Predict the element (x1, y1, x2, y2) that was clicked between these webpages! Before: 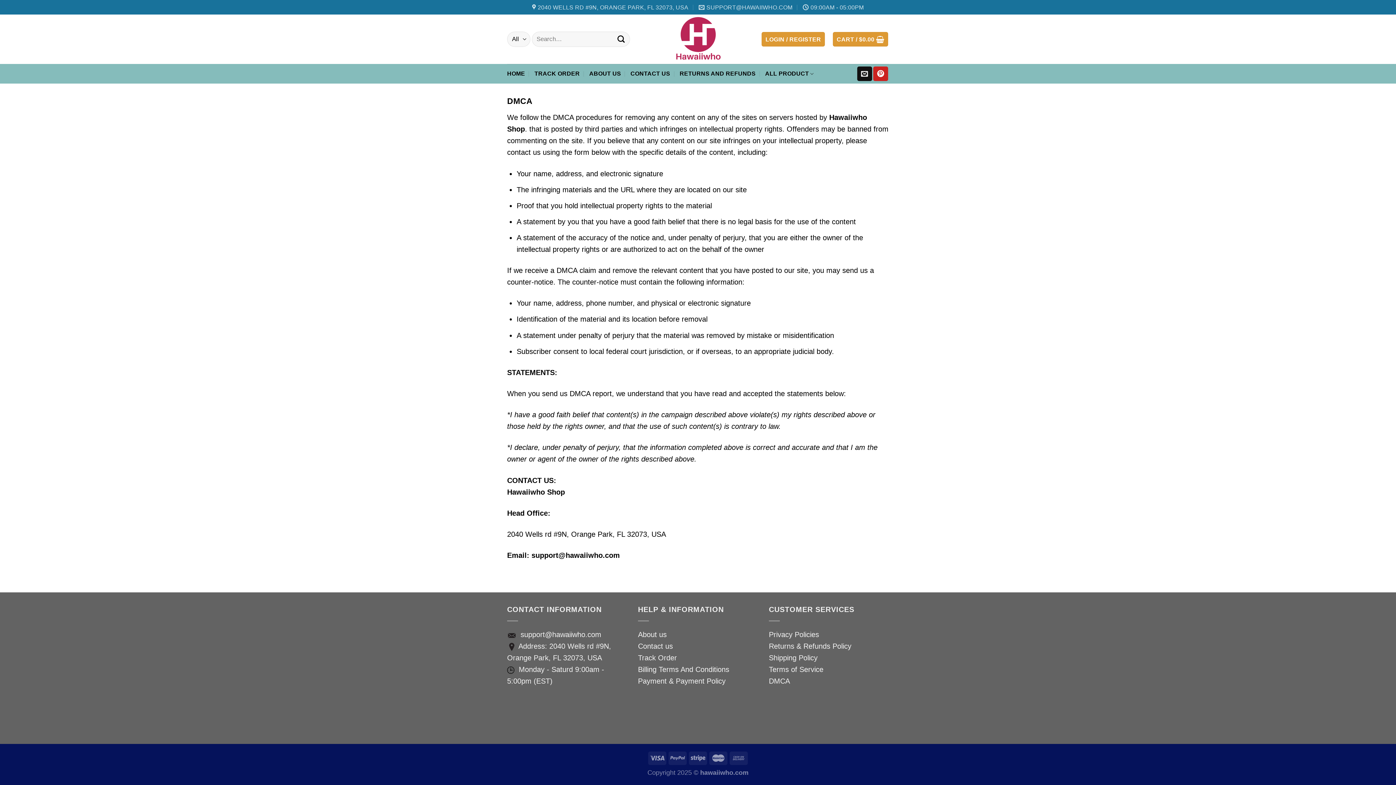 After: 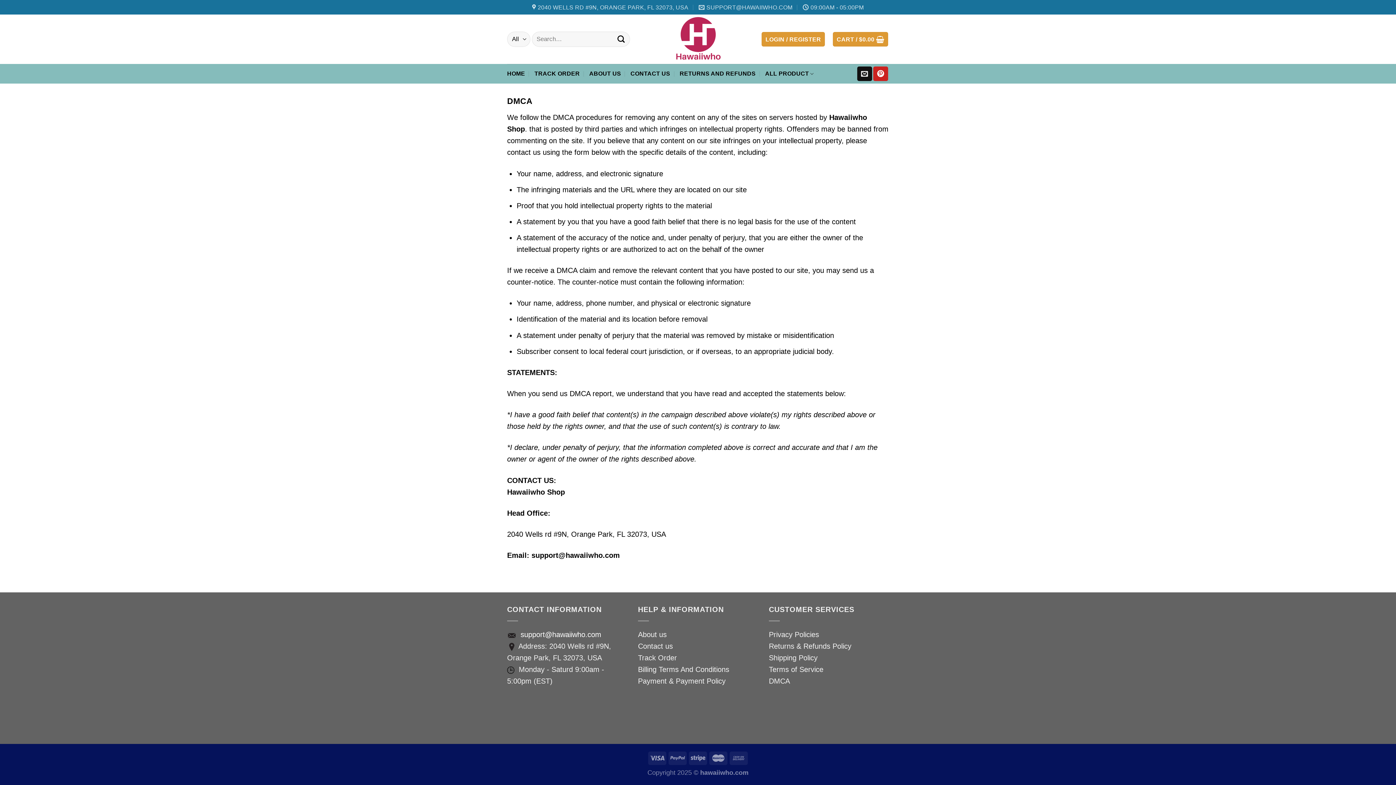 Action: label: support@hawaiiwho.com bbox: (520, 630, 601, 638)